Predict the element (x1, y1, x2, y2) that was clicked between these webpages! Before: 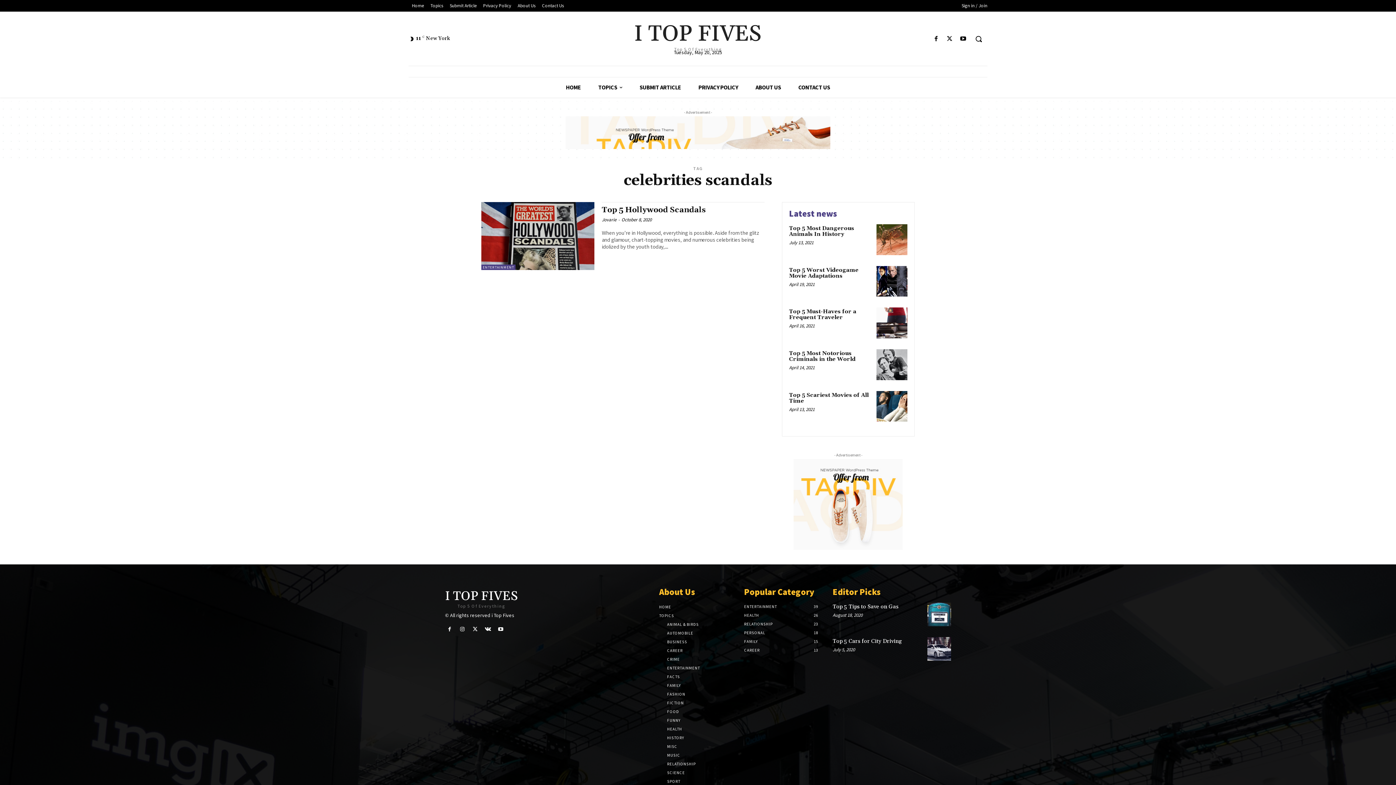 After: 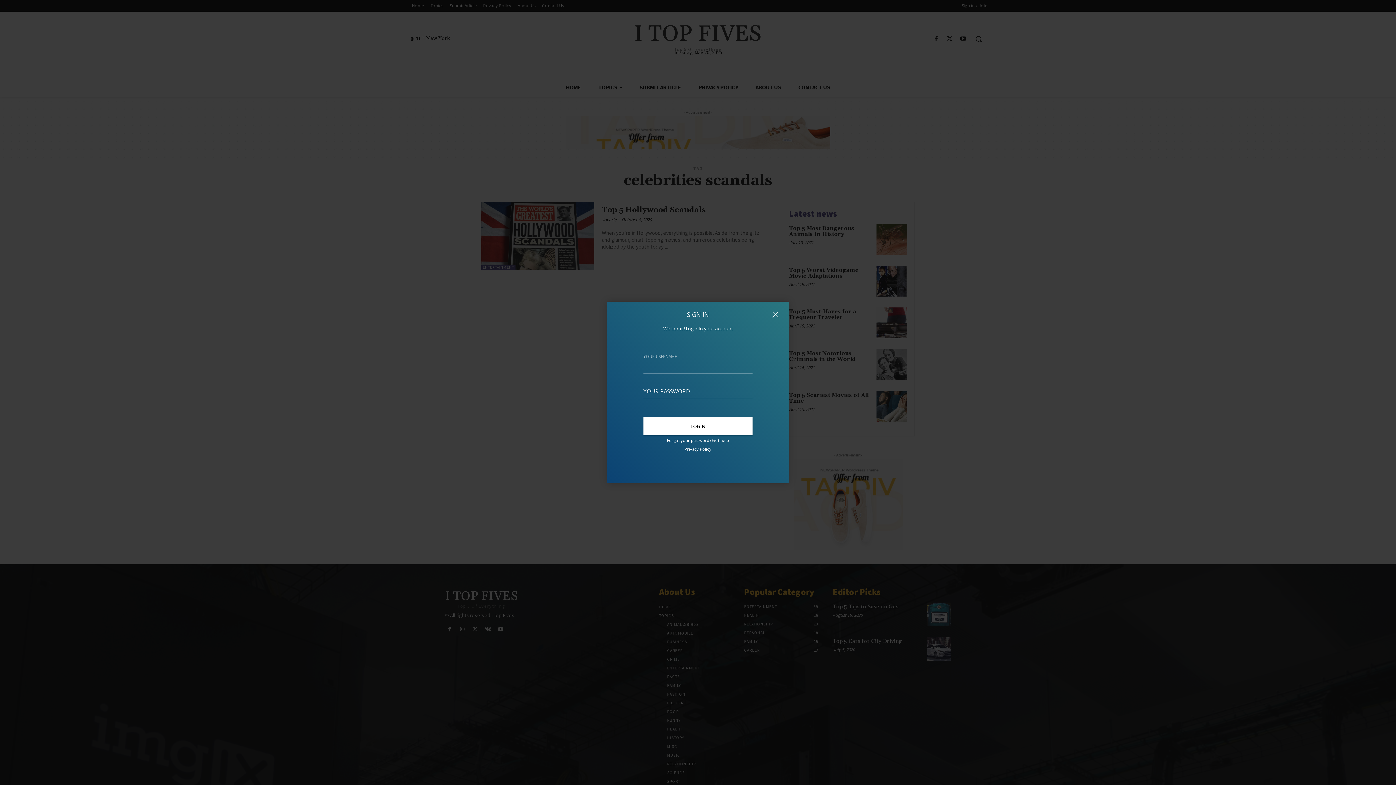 Action: label: Sign in / Join bbox: (961, 1, 987, 9)